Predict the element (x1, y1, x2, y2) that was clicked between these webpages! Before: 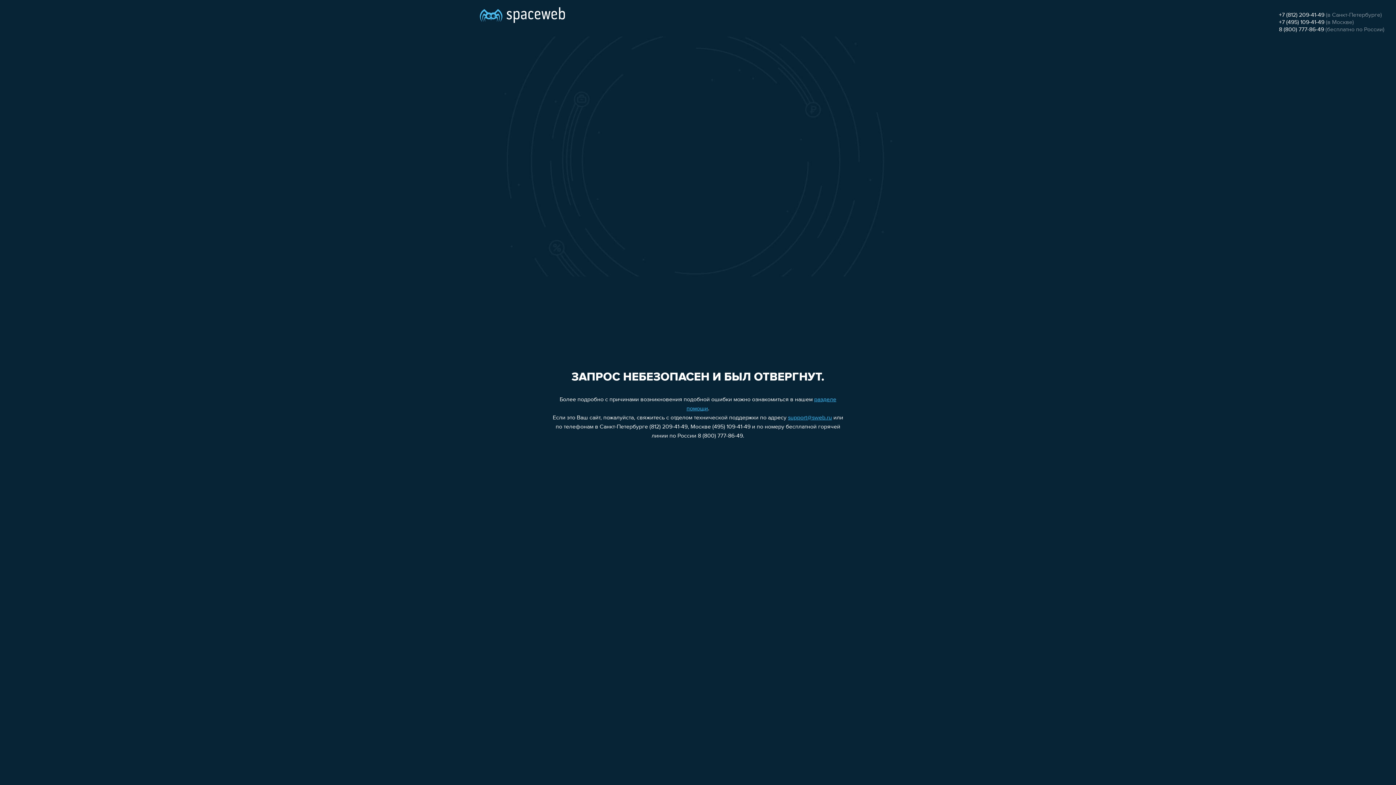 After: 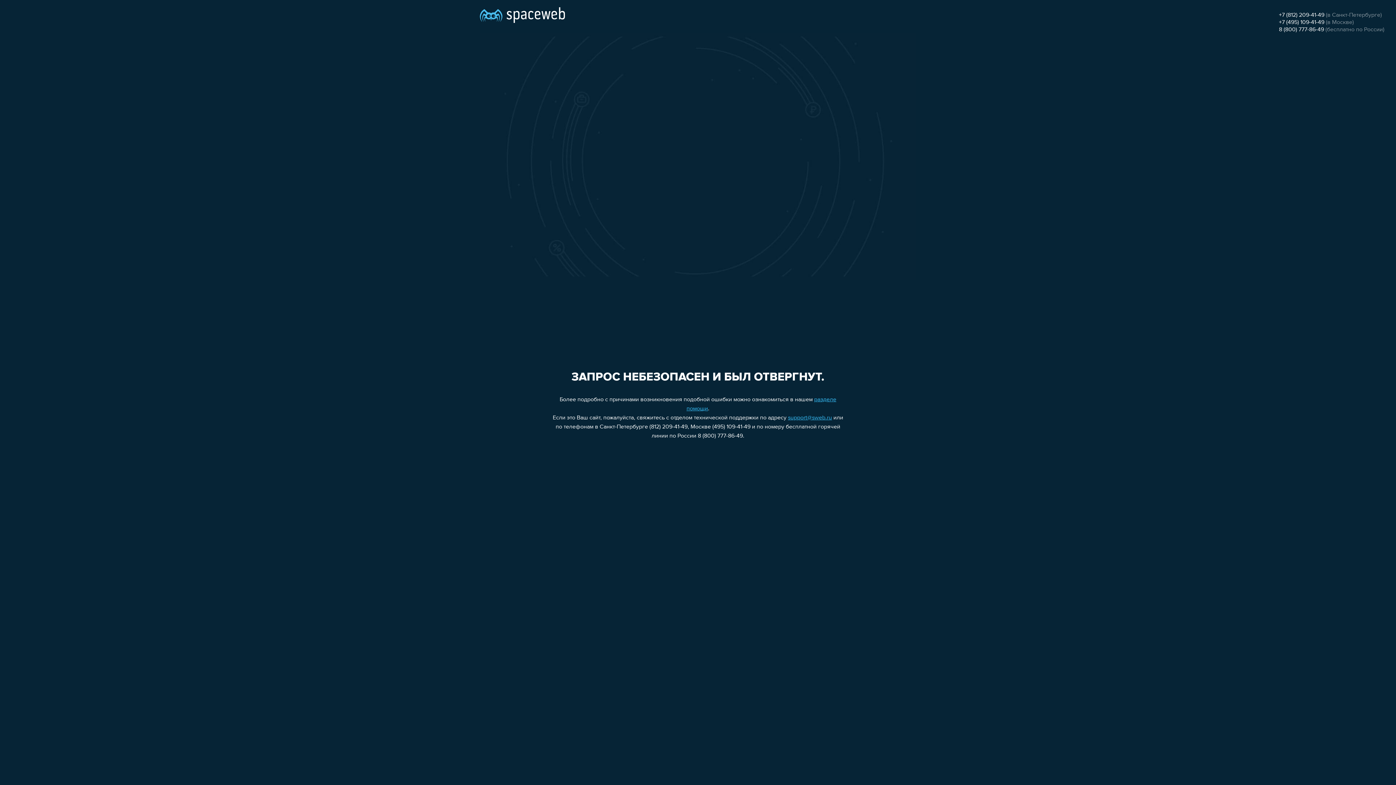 Action: bbox: (1279, 12, 1324, 18) label: +7 (812) 209-41-49